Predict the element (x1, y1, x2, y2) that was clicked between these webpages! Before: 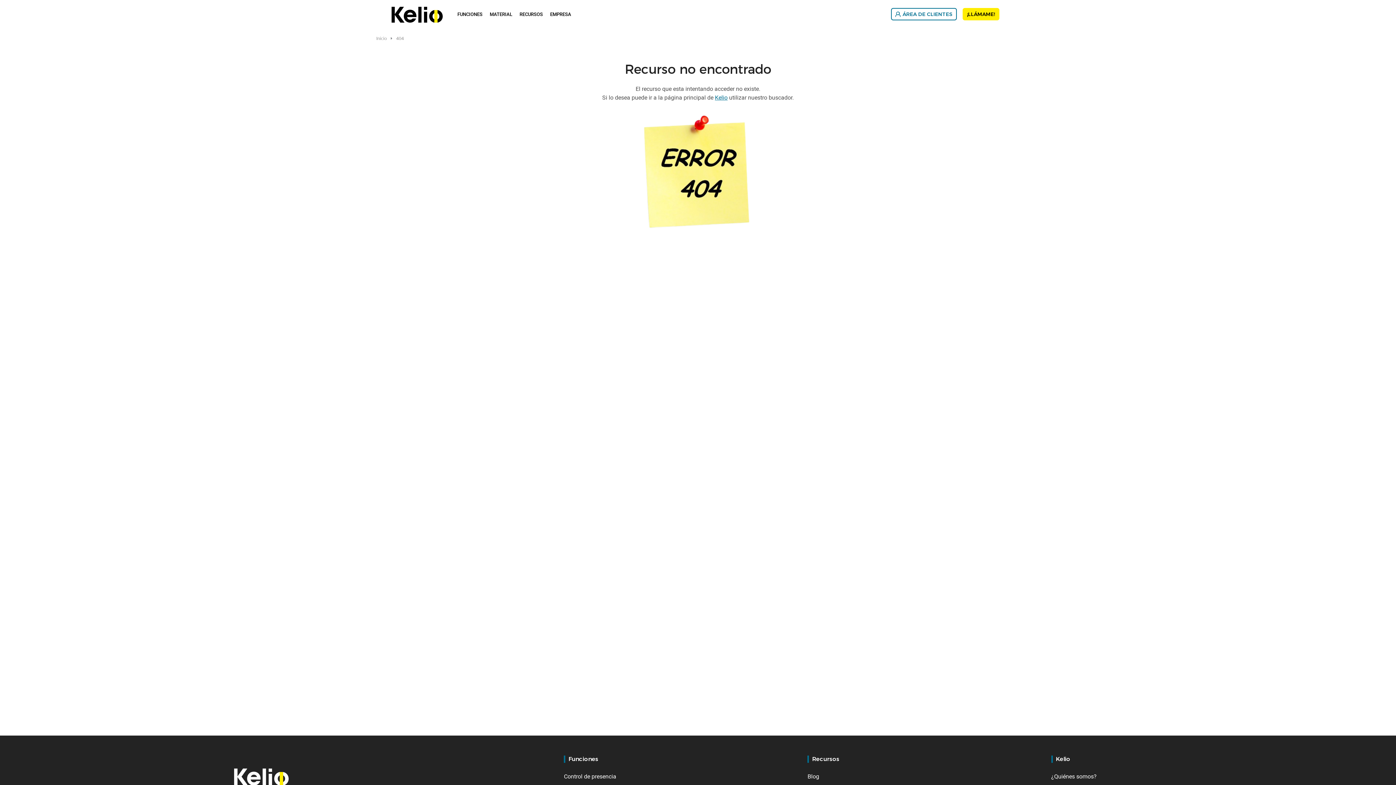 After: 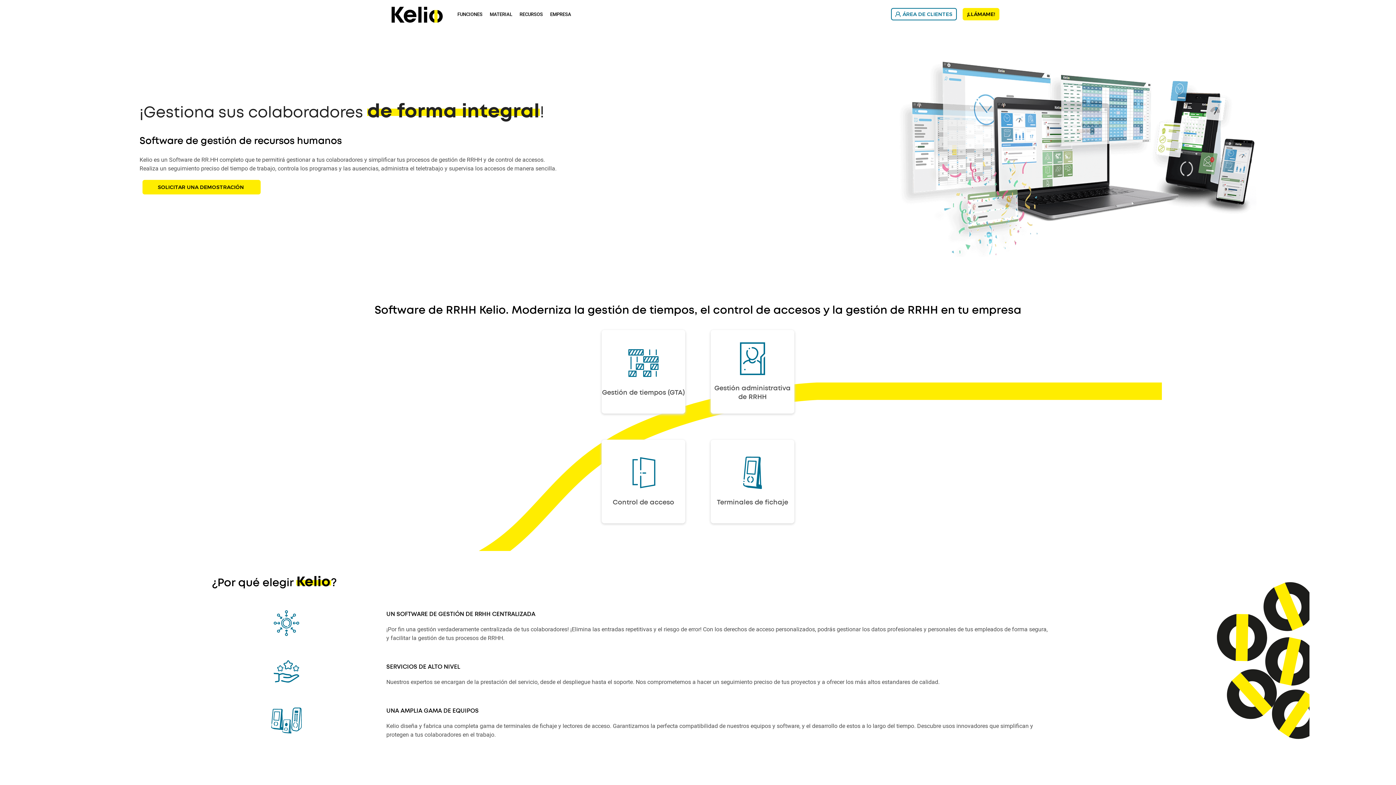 Action: label: Inicio bbox: (376, 33, 386, 42)